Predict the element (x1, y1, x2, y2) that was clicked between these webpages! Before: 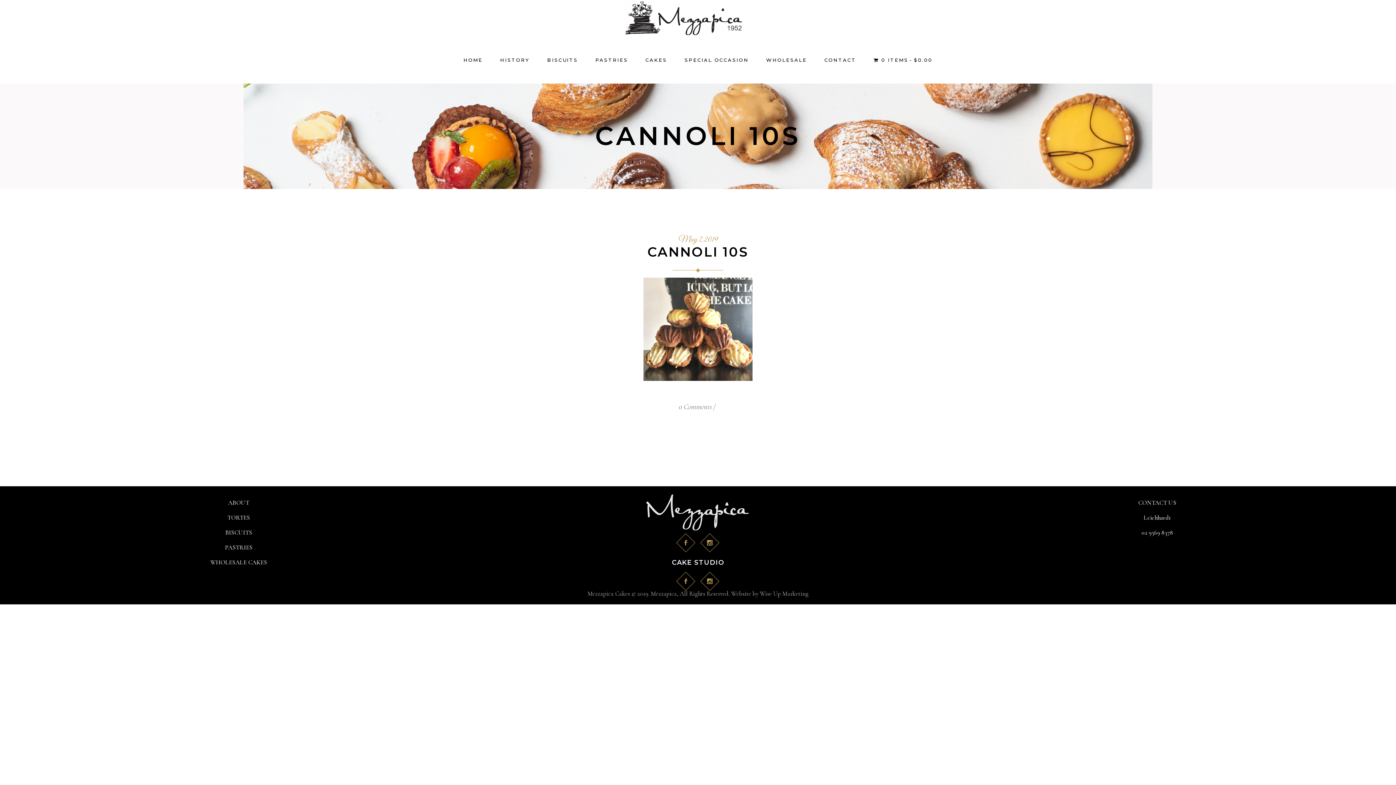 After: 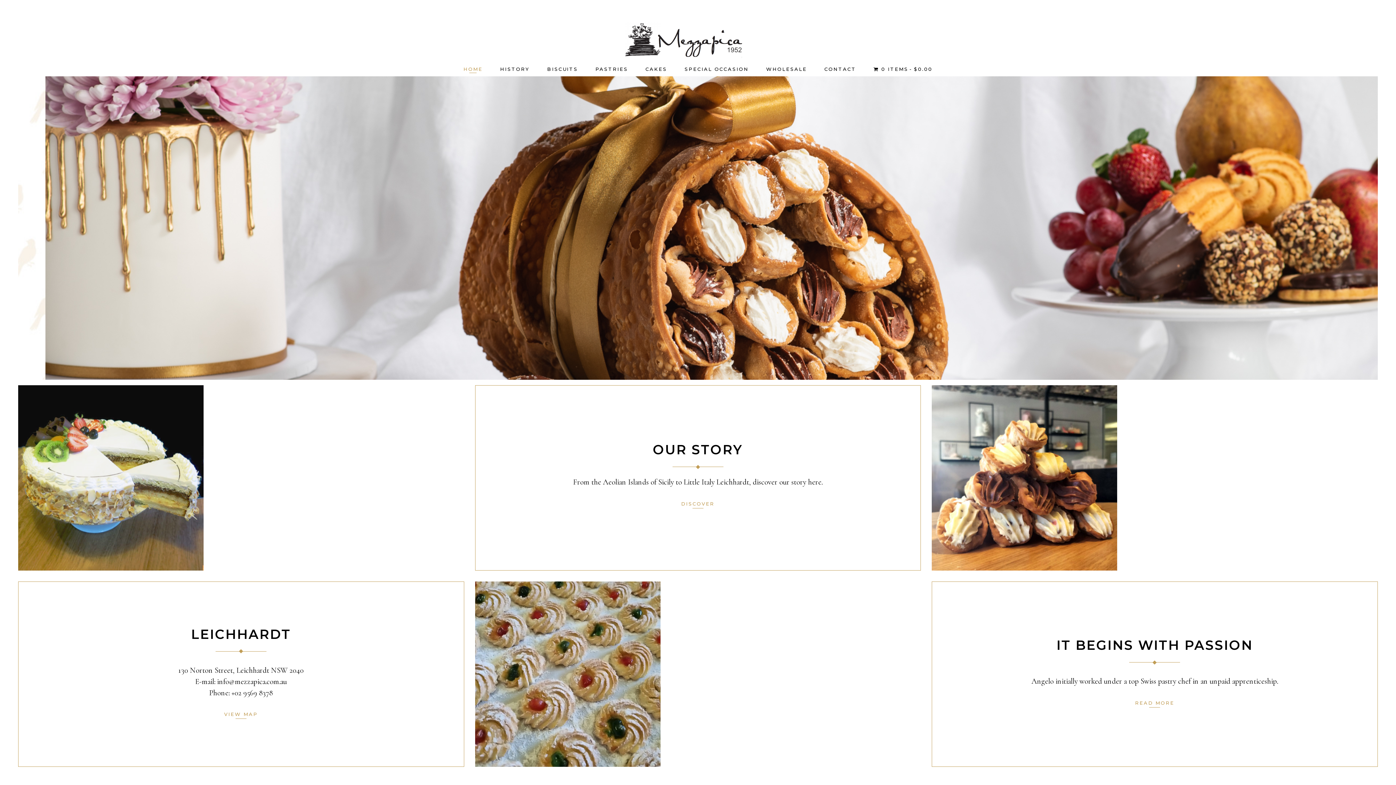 Action: label: 0 ITEMS$0.00 bbox: (865, 55, 941, 64)